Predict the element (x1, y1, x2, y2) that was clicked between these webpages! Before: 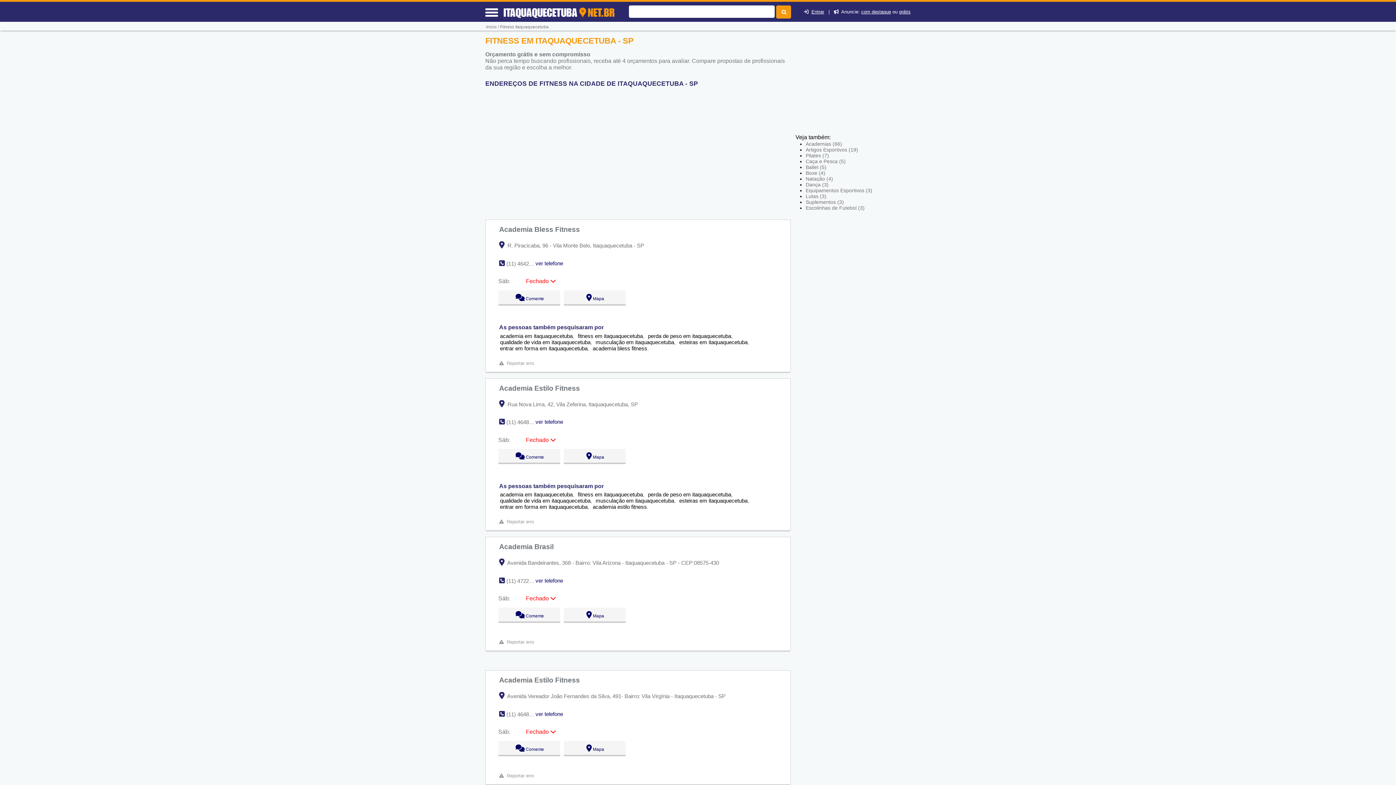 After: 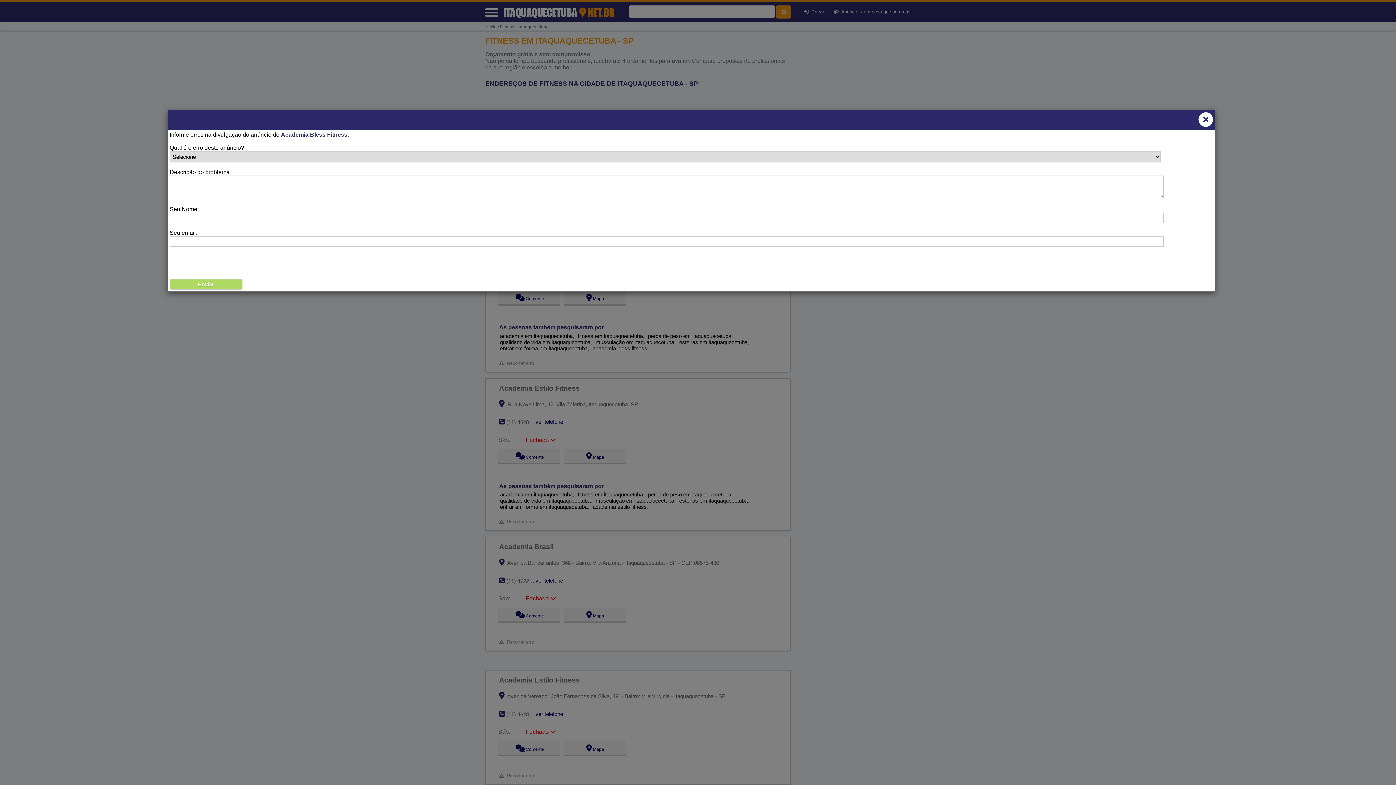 Action: bbox: (506, 360, 534, 366) label: Reportar erro